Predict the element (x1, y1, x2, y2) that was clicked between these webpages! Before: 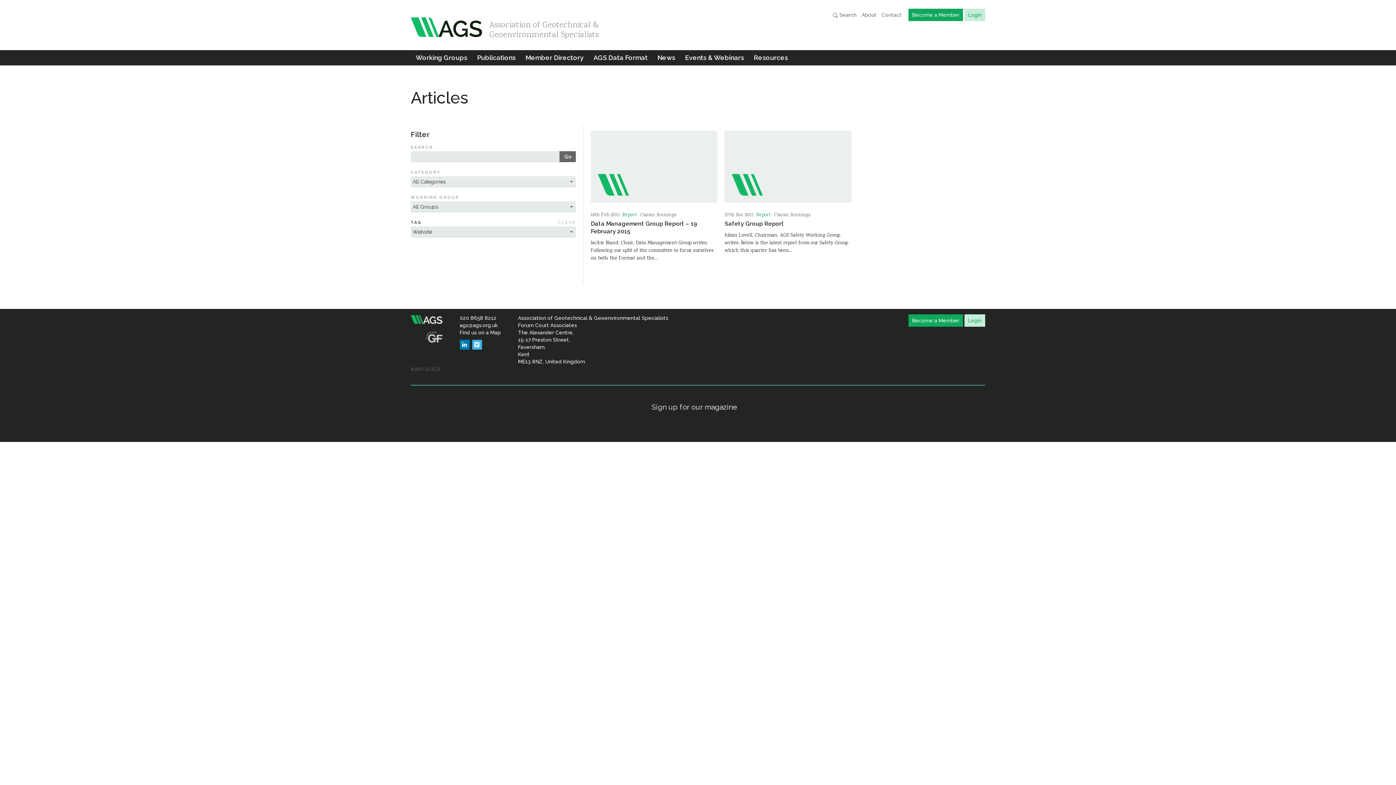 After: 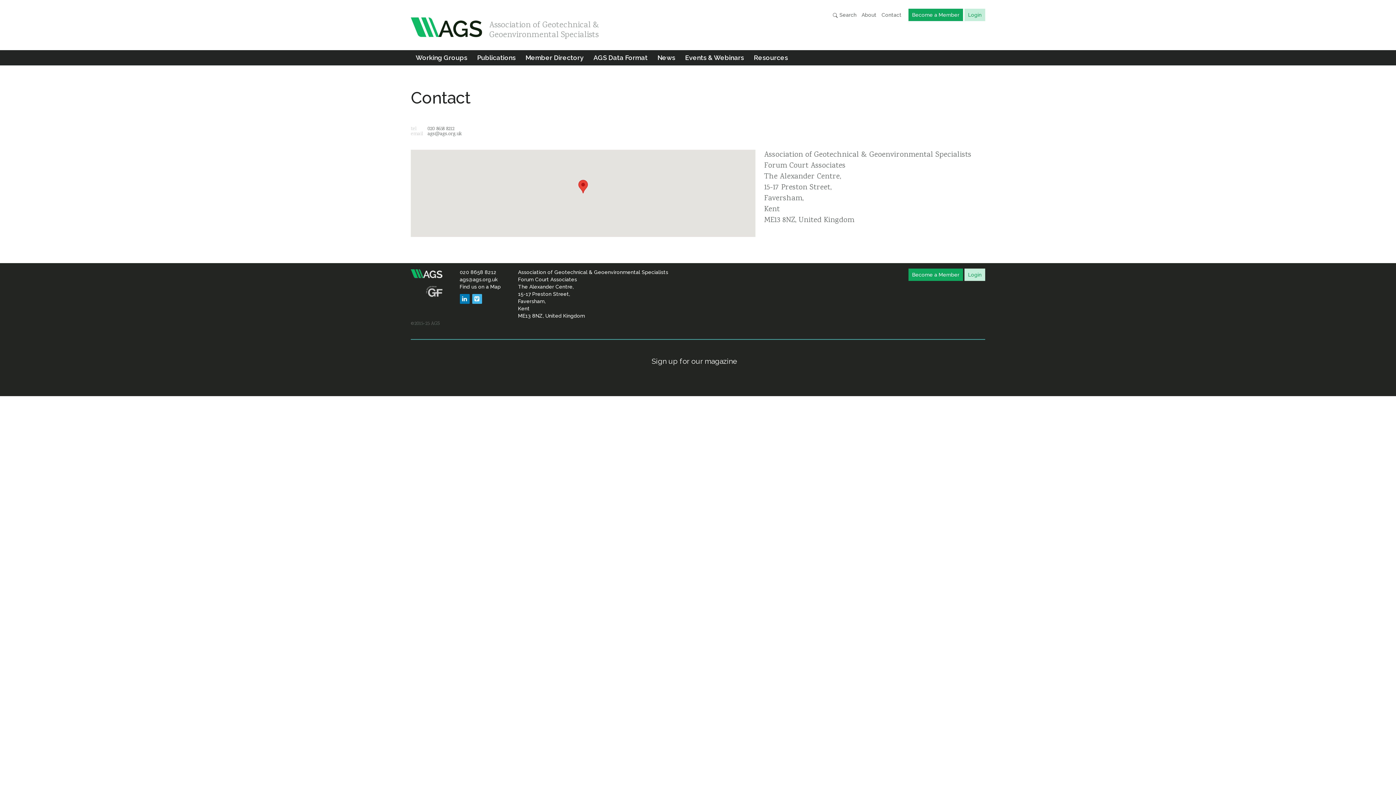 Action: bbox: (880, 8, 903, 21) label: Contact